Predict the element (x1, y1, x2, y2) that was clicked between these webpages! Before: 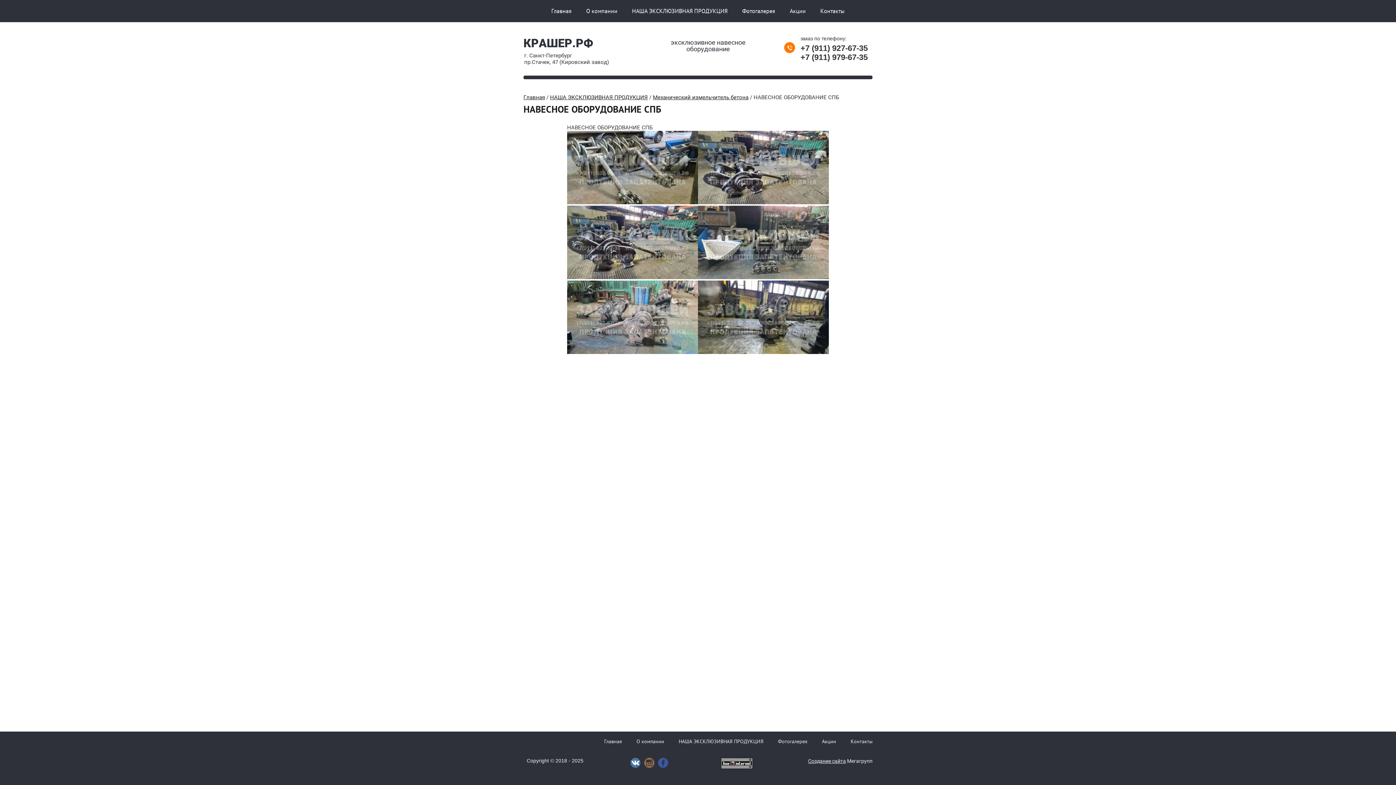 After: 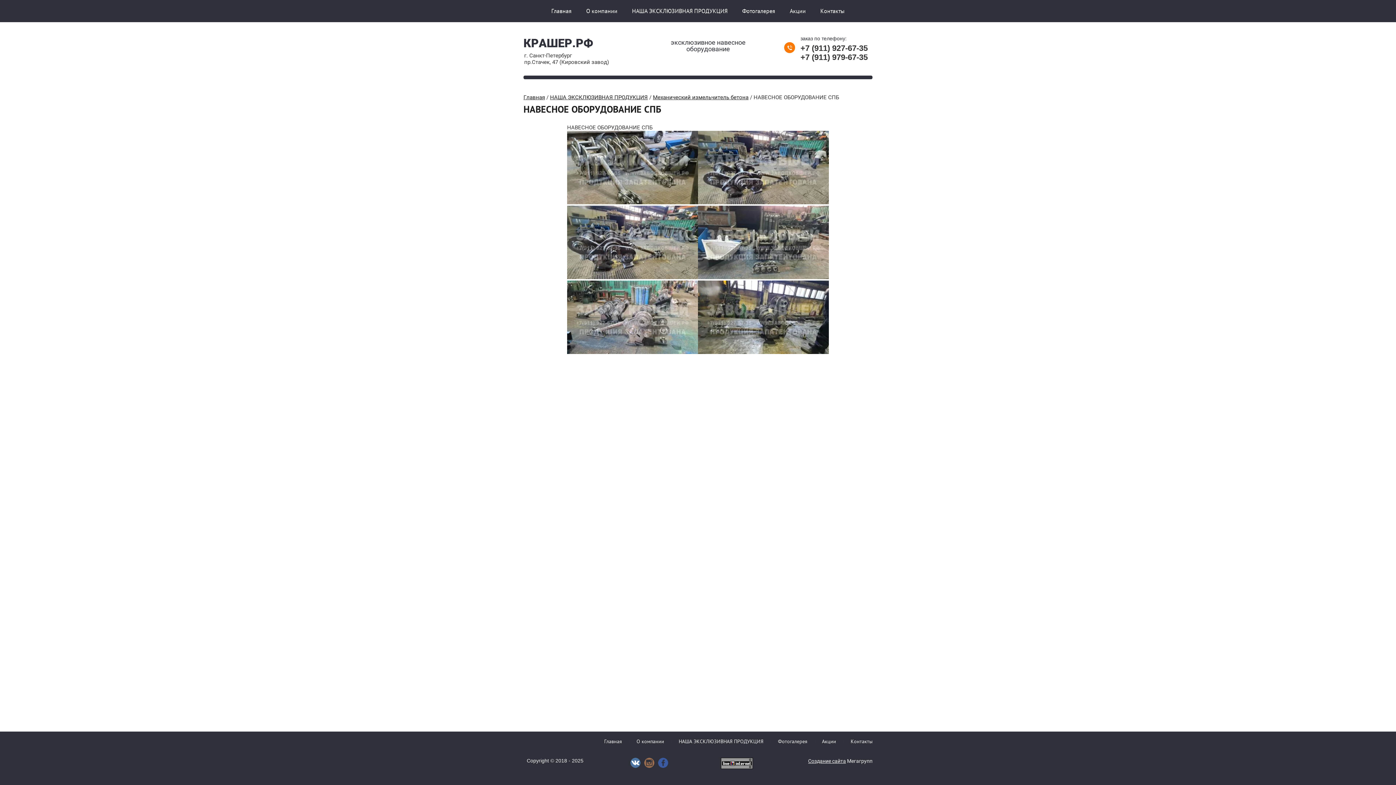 Action: bbox: (630, 758, 640, 768)